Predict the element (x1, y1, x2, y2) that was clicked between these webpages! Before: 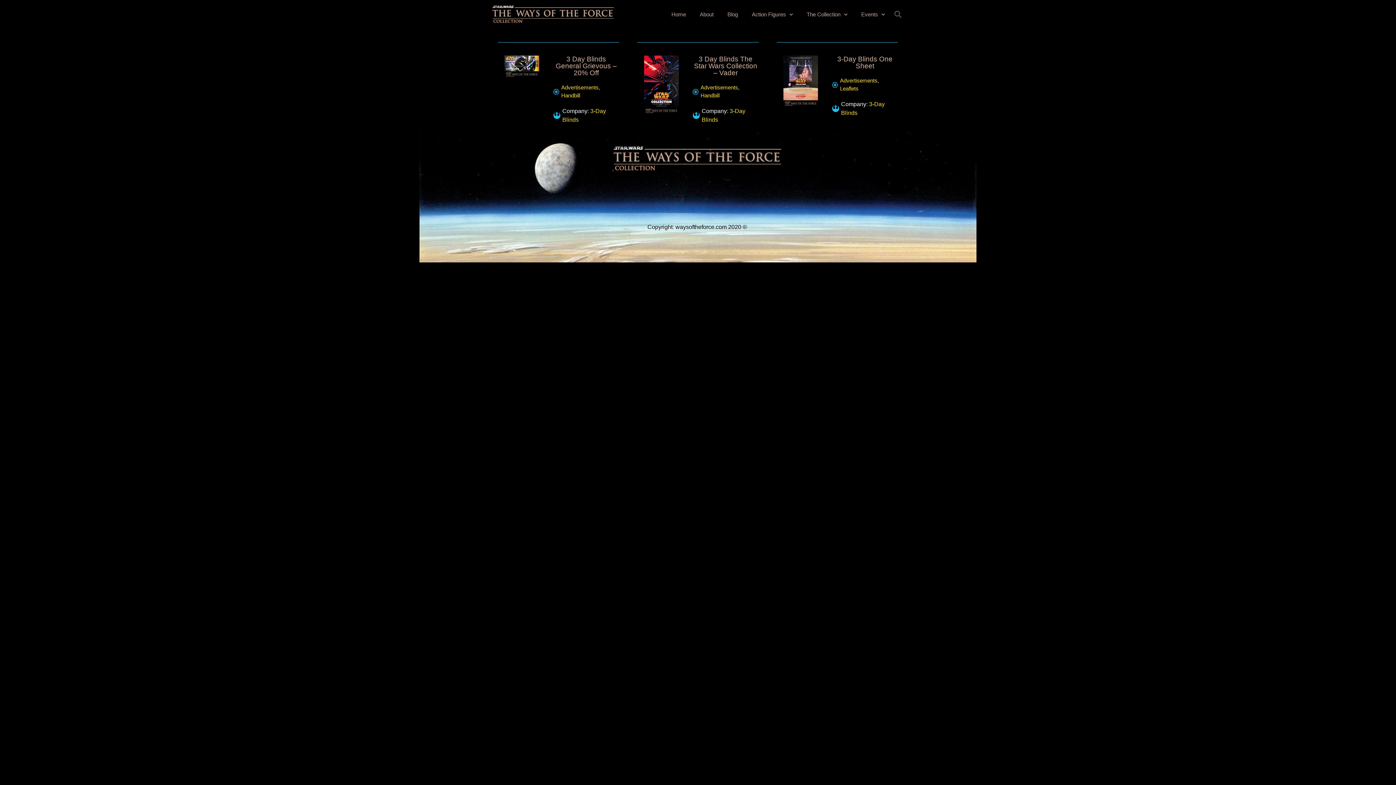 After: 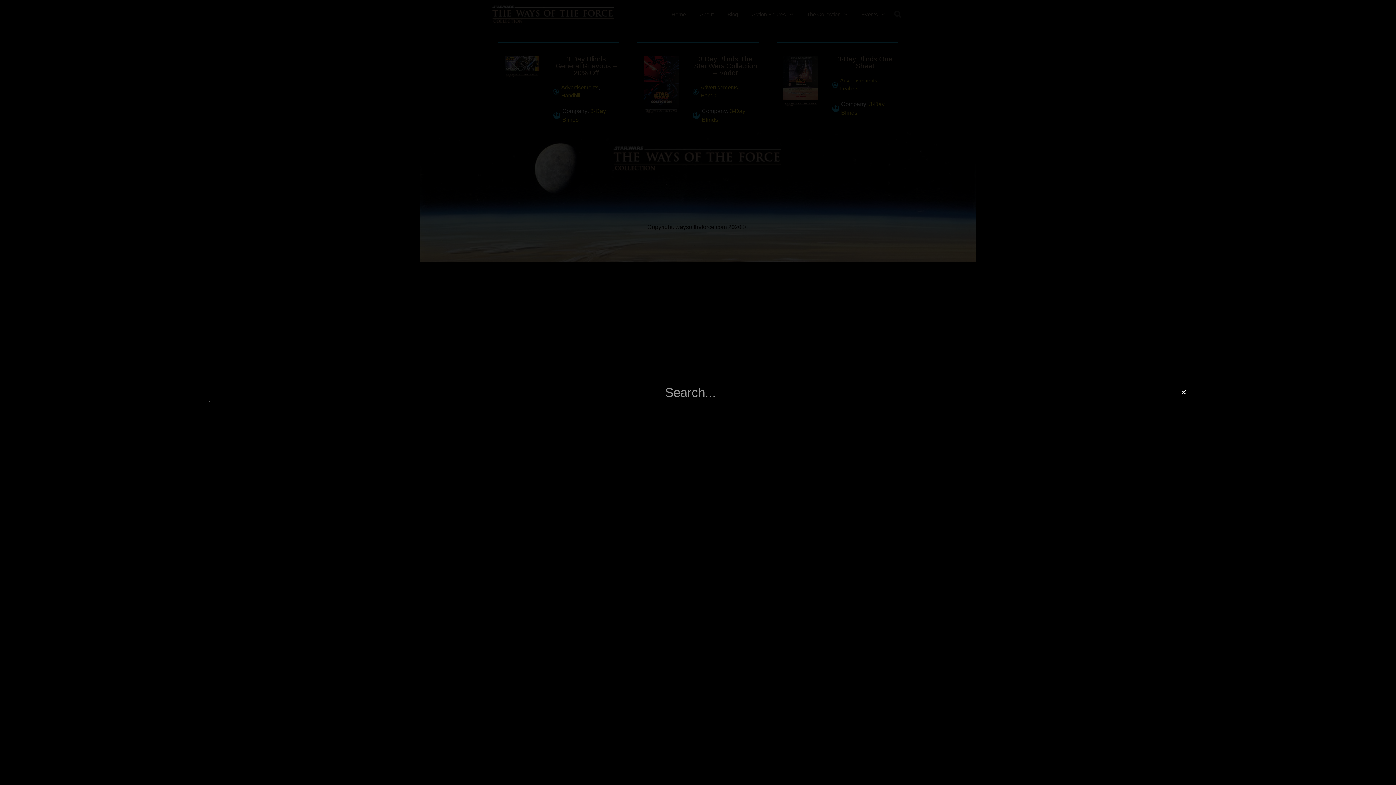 Action: label: Search bbox: (890, 7, 905, 21)